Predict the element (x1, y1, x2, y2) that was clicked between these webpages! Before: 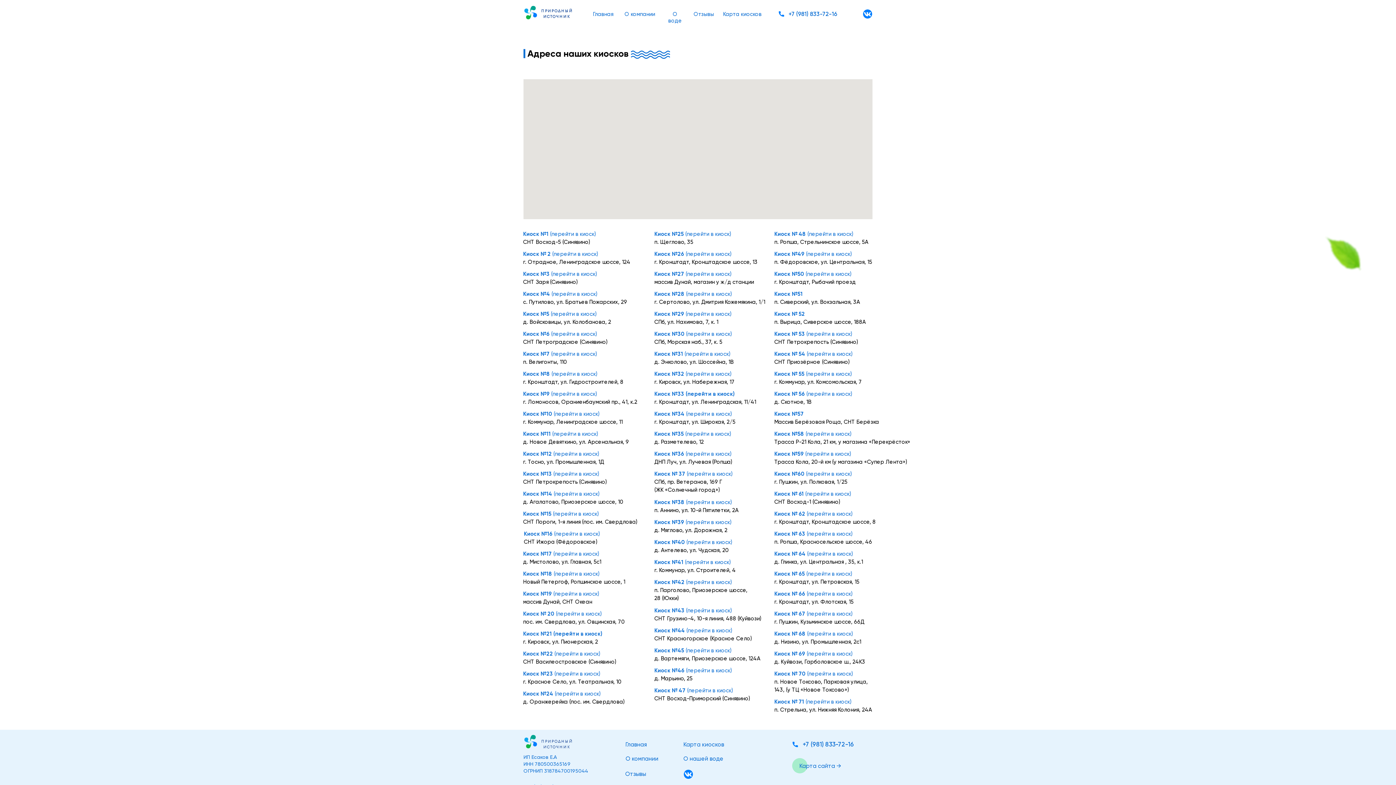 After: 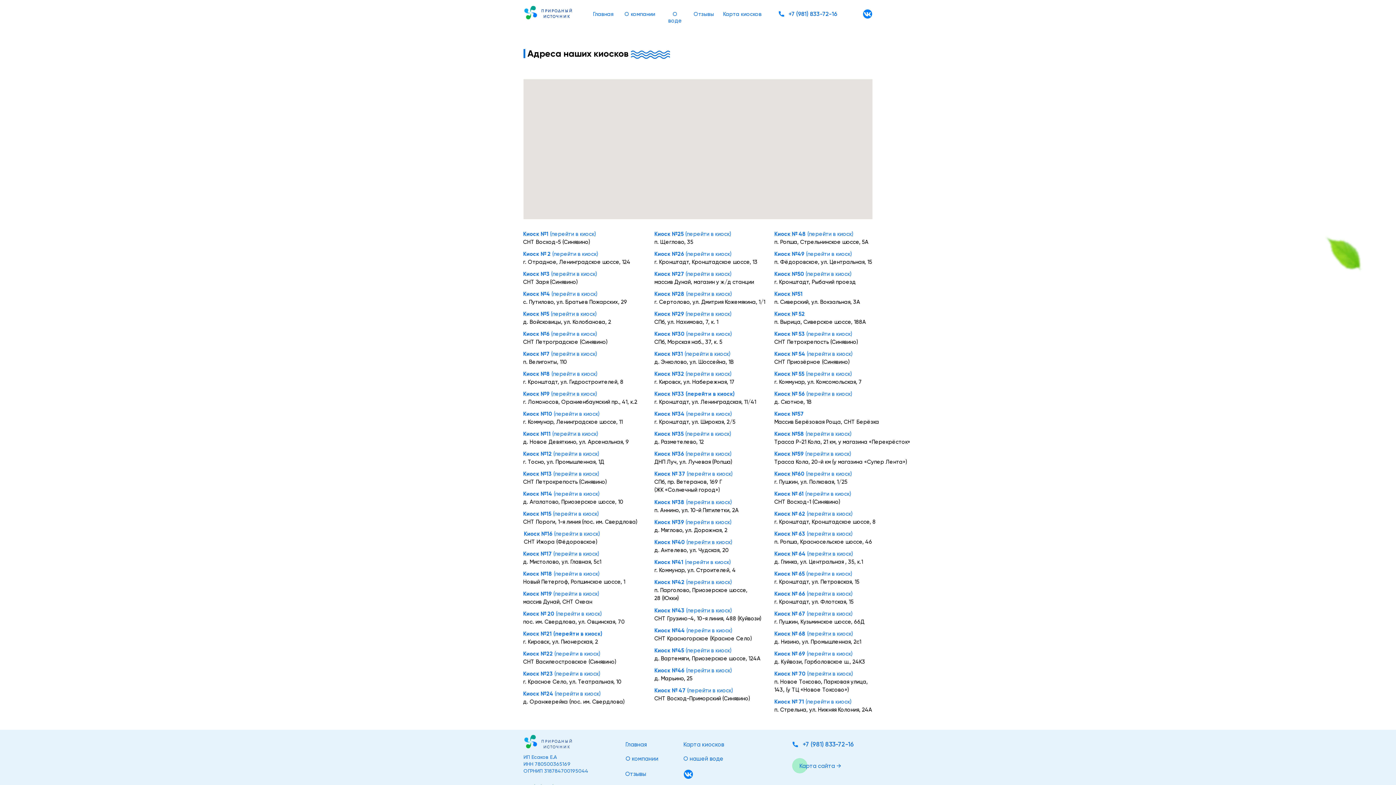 Action: bbox: (683, 741, 724, 748) label: Карта киосков